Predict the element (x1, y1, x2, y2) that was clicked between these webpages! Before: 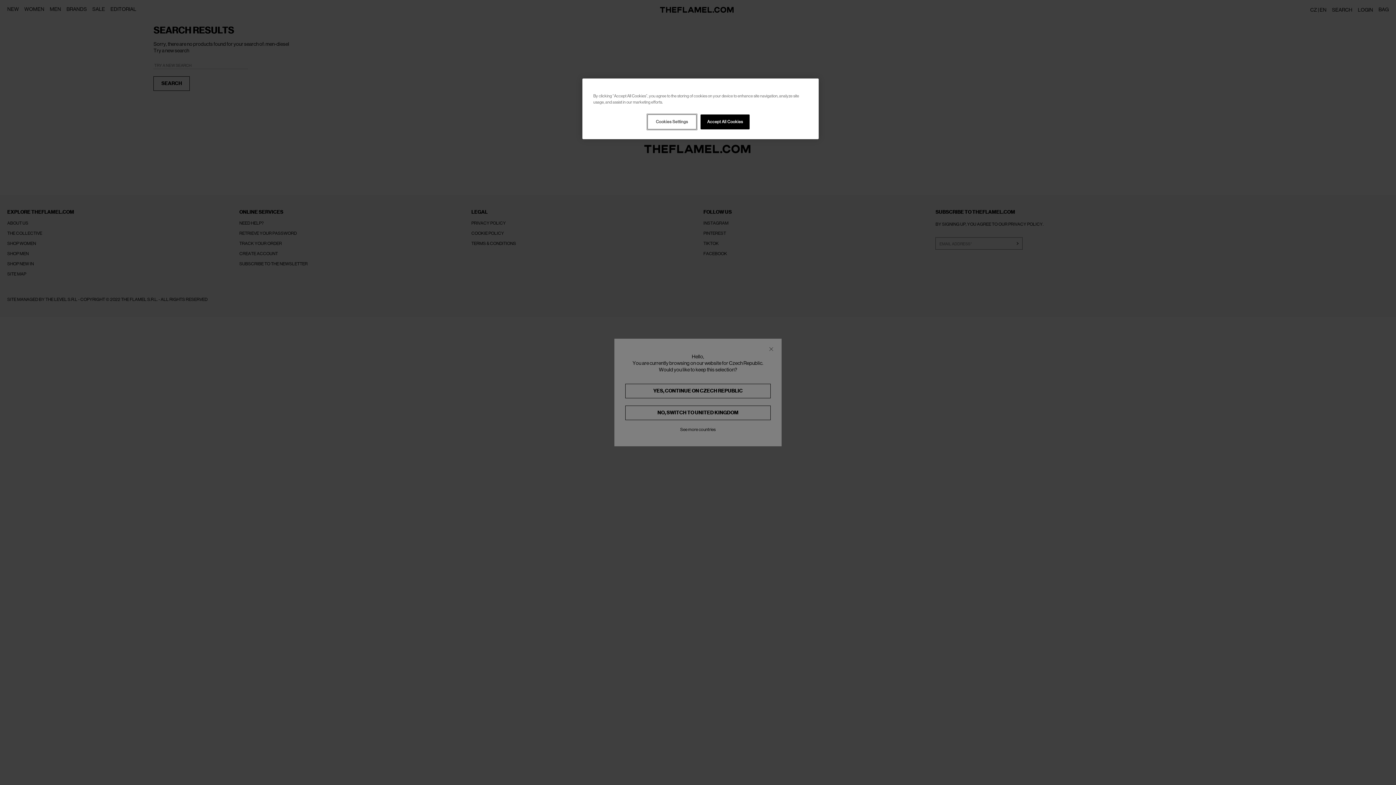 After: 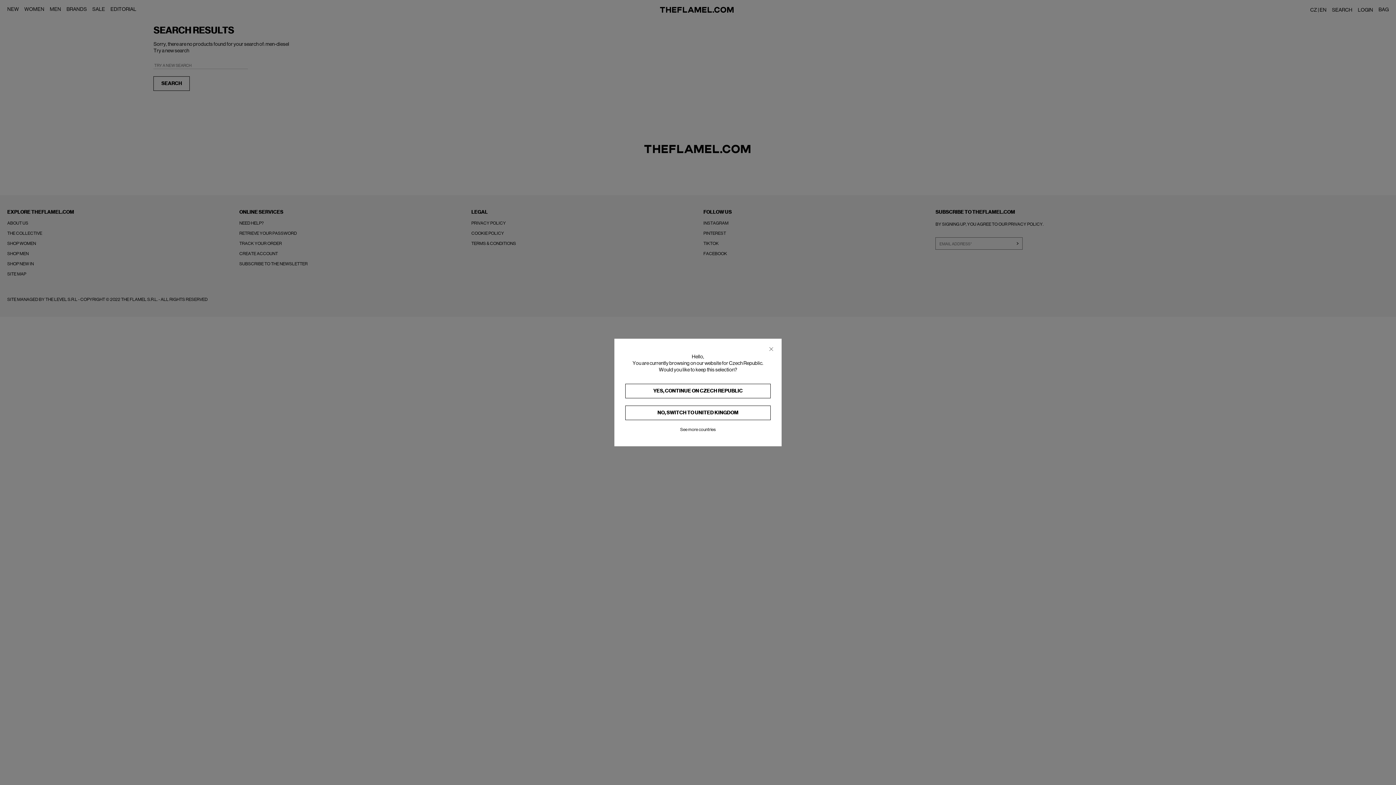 Action: bbox: (700, 114, 749, 129) label: Accept All Cookies